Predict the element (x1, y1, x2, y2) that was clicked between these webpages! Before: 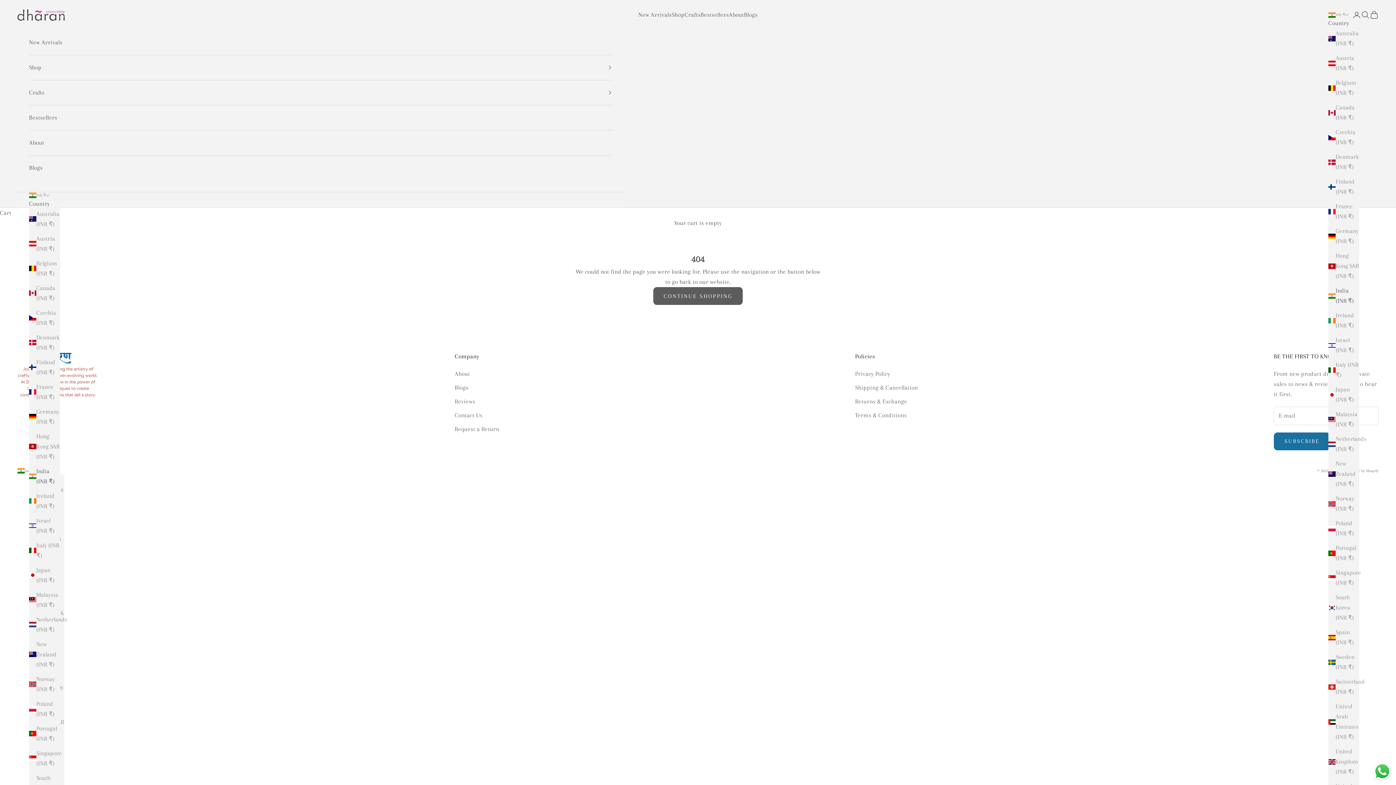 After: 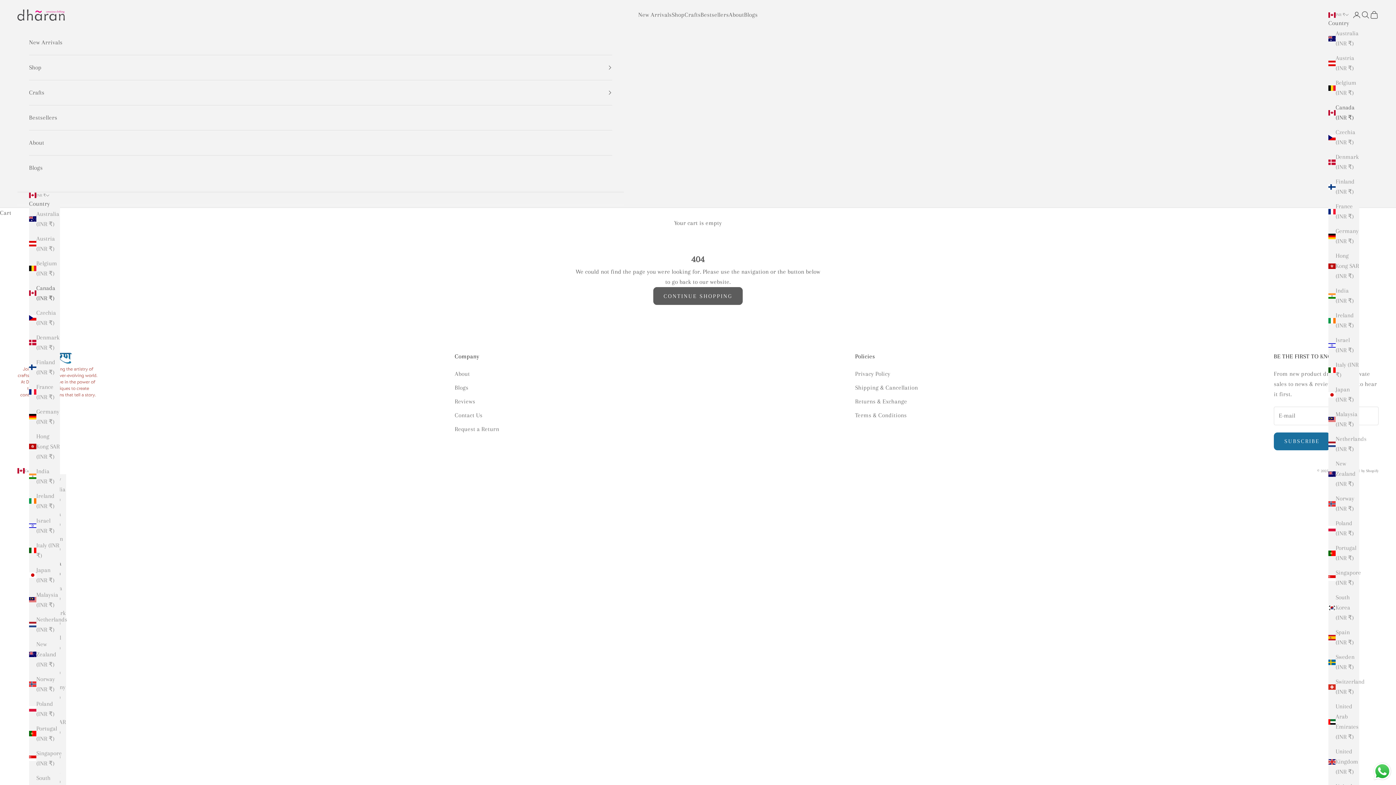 Action: label: Canada (INR ₹) bbox: (1328, 102, 1359, 123)